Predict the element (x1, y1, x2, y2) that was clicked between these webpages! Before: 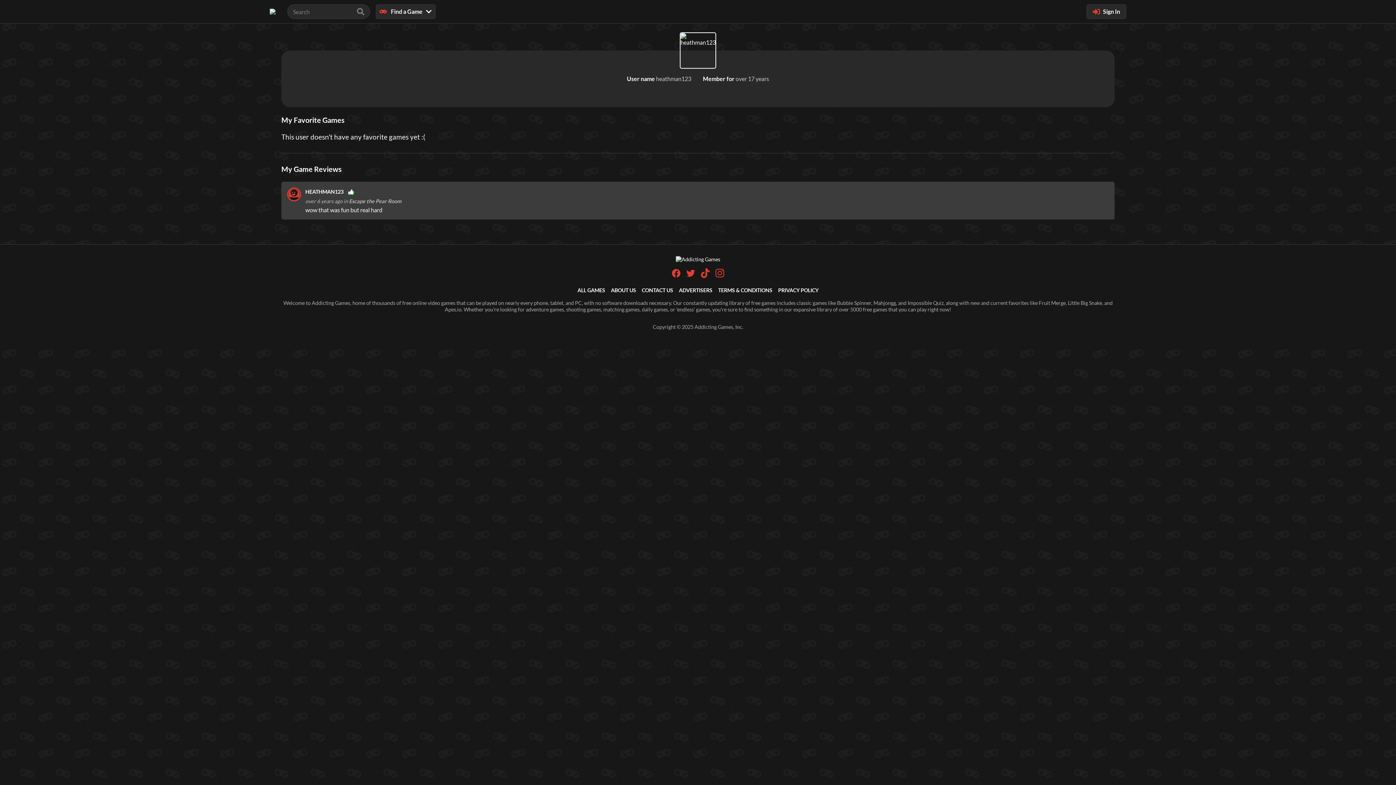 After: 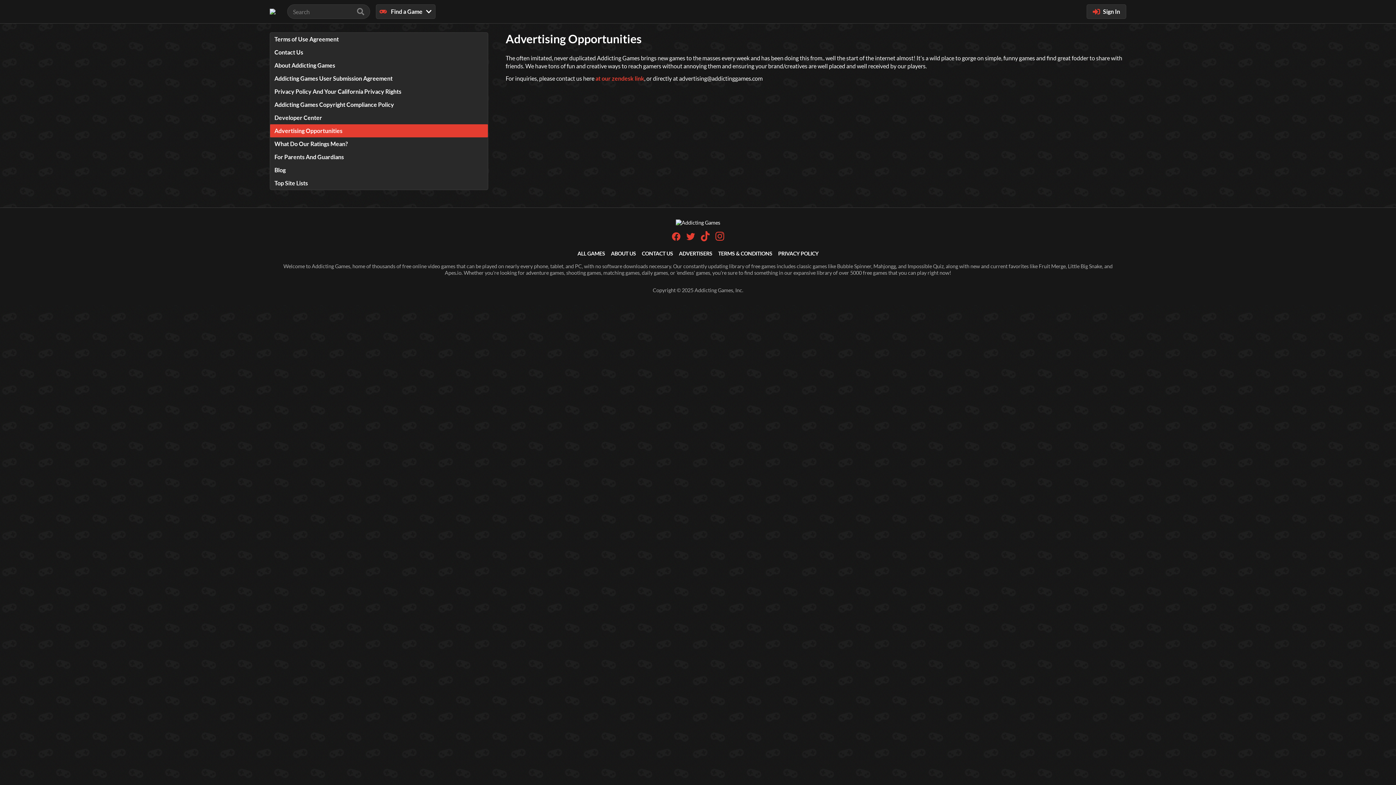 Action: bbox: (679, 287, 712, 293) label: ADVERTISERS